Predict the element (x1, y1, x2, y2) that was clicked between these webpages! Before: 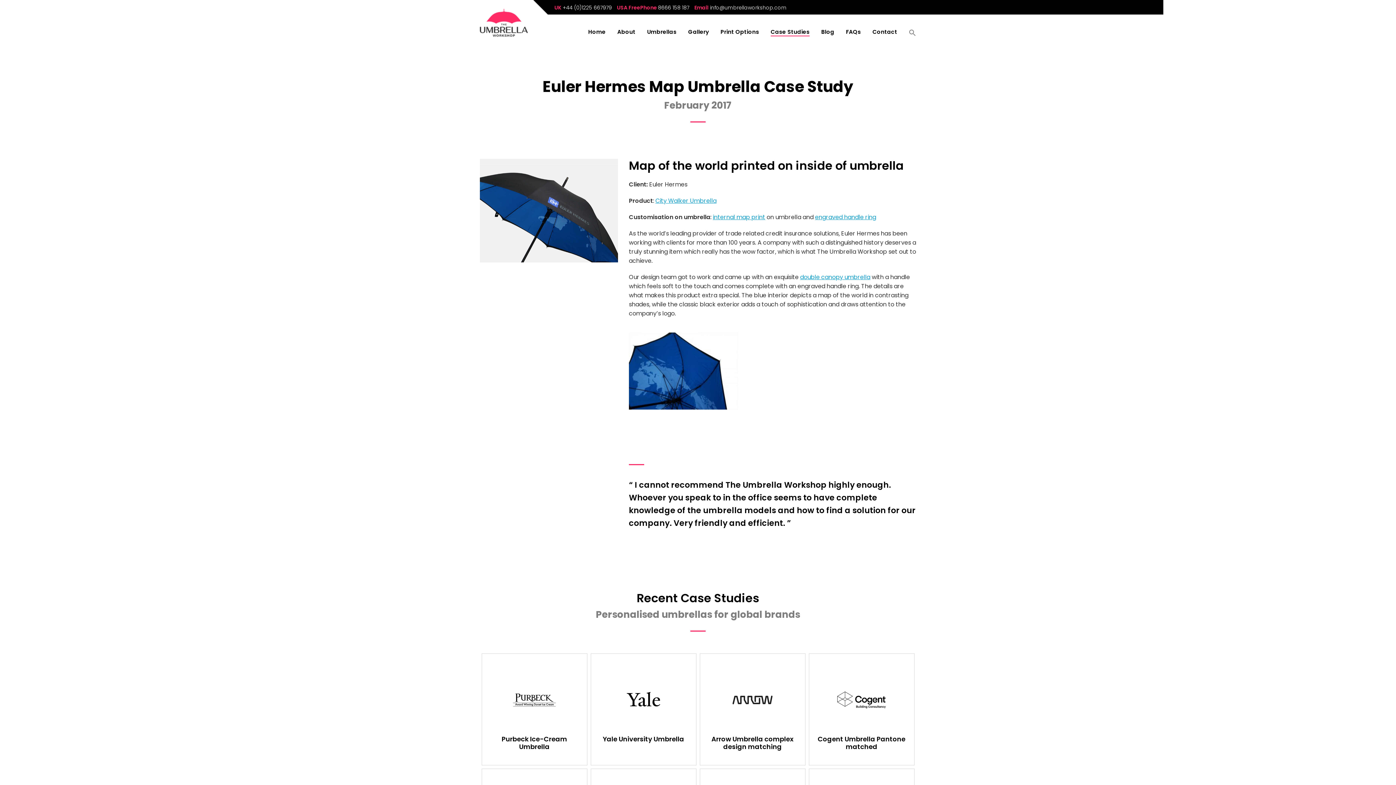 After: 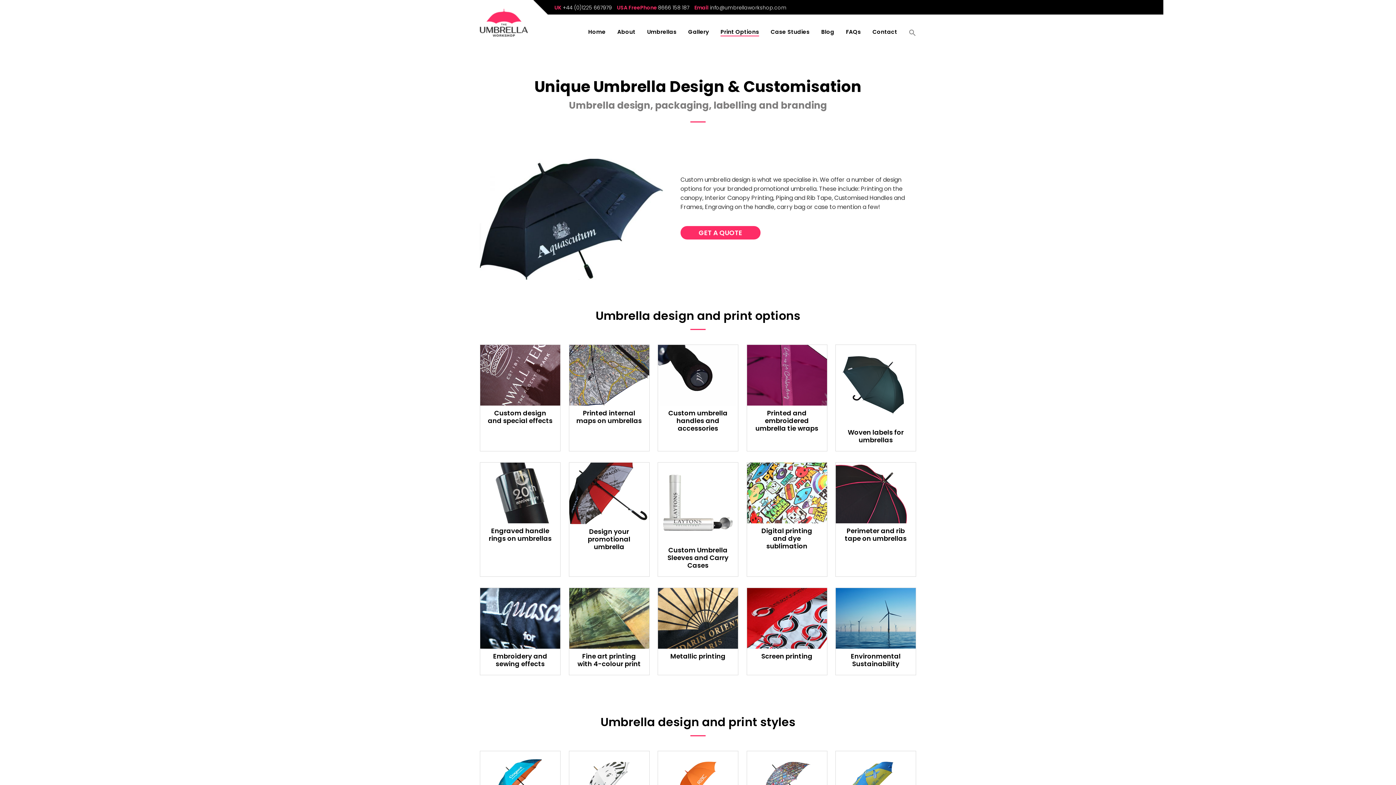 Action: label: engraved handle ring bbox: (815, 213, 876, 221)